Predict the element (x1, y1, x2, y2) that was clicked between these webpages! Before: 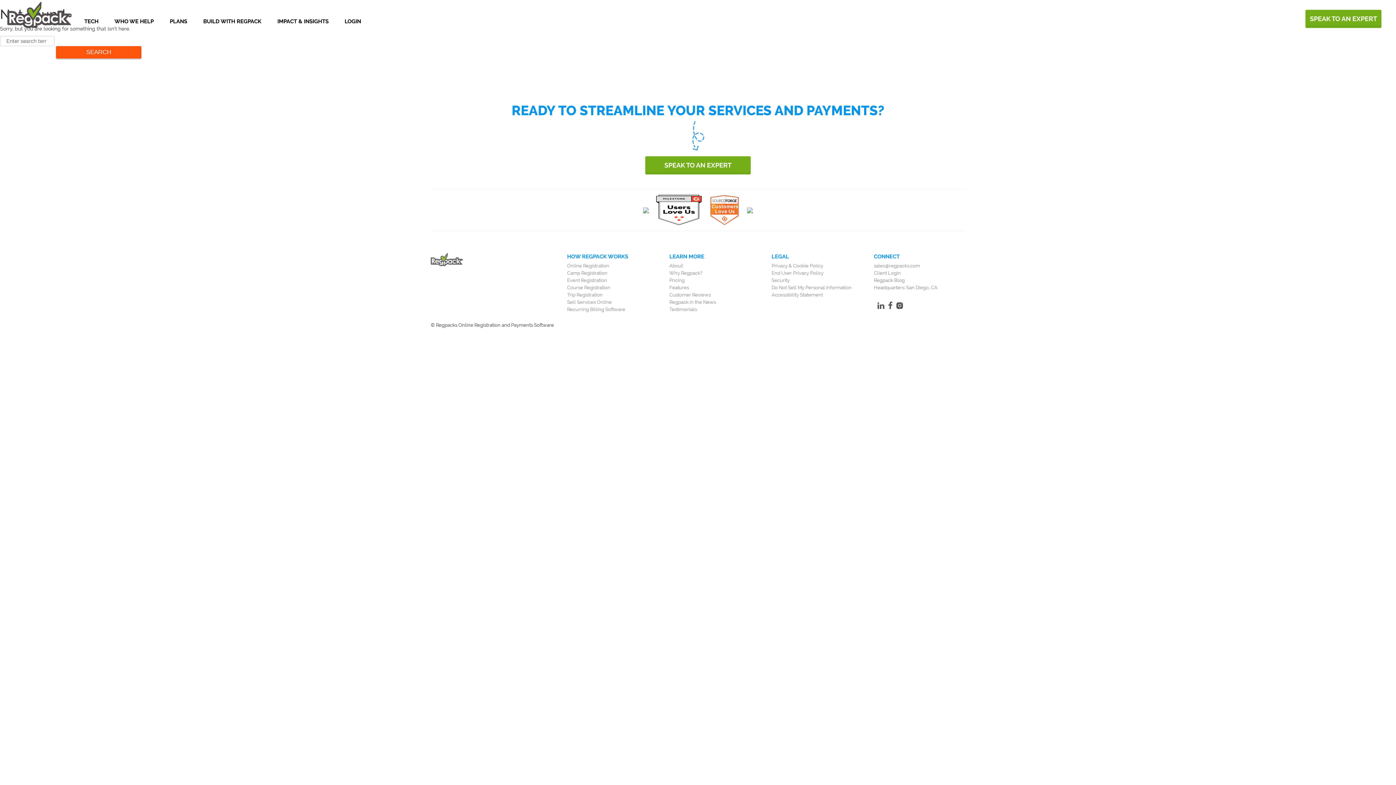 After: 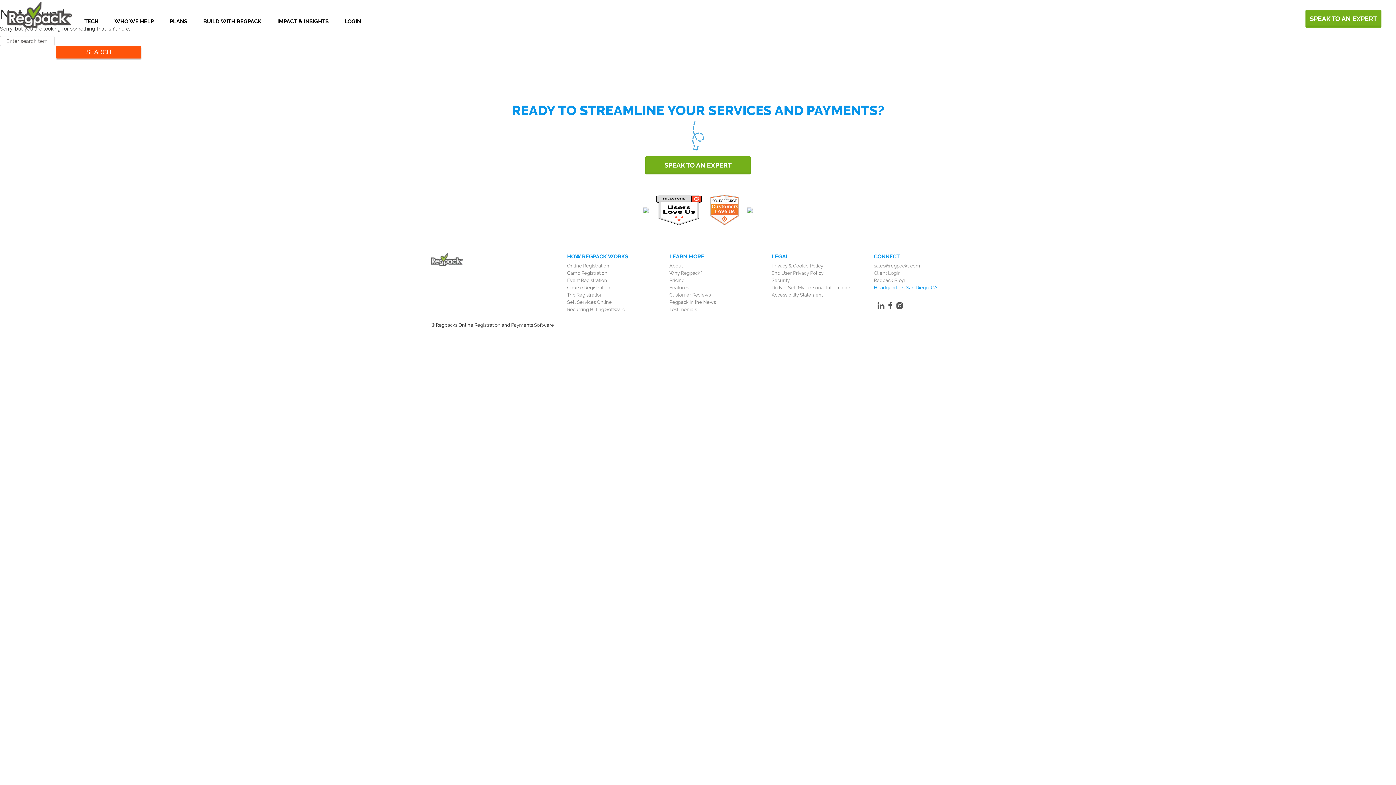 Action: label: Headquarters: San Diego, CA bbox: (874, 285, 937, 290)